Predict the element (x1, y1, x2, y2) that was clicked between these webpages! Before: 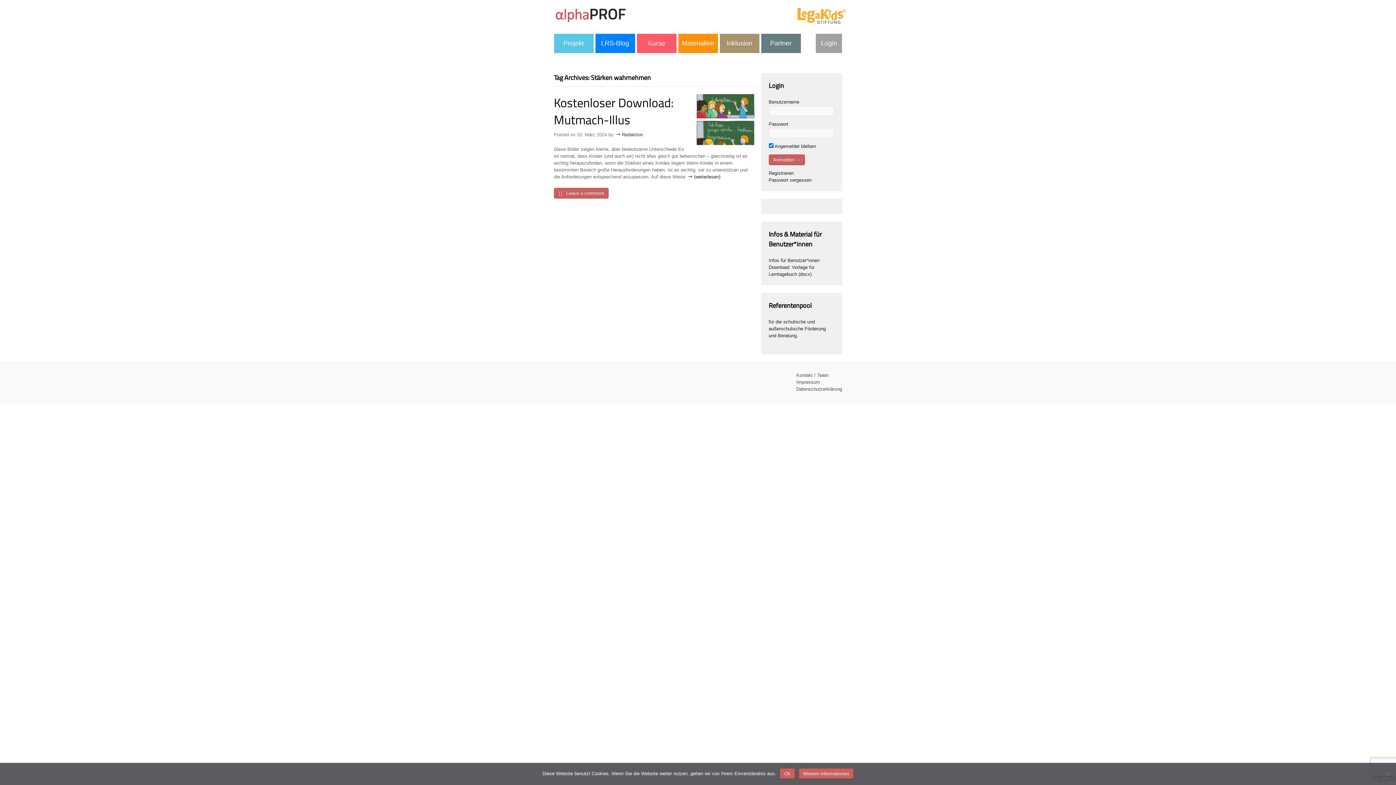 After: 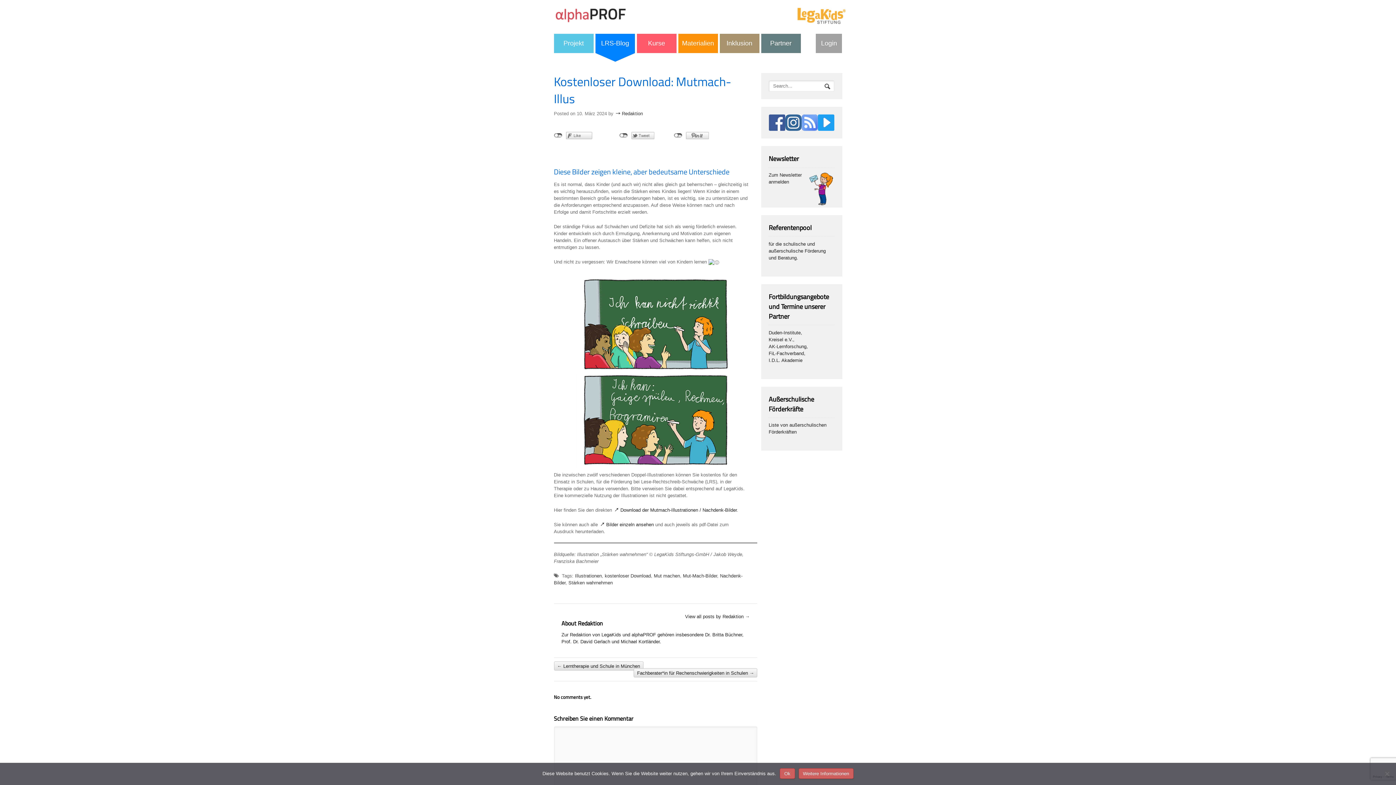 Action: bbox: (687, 174, 720, 179) label: (weiterlesen)